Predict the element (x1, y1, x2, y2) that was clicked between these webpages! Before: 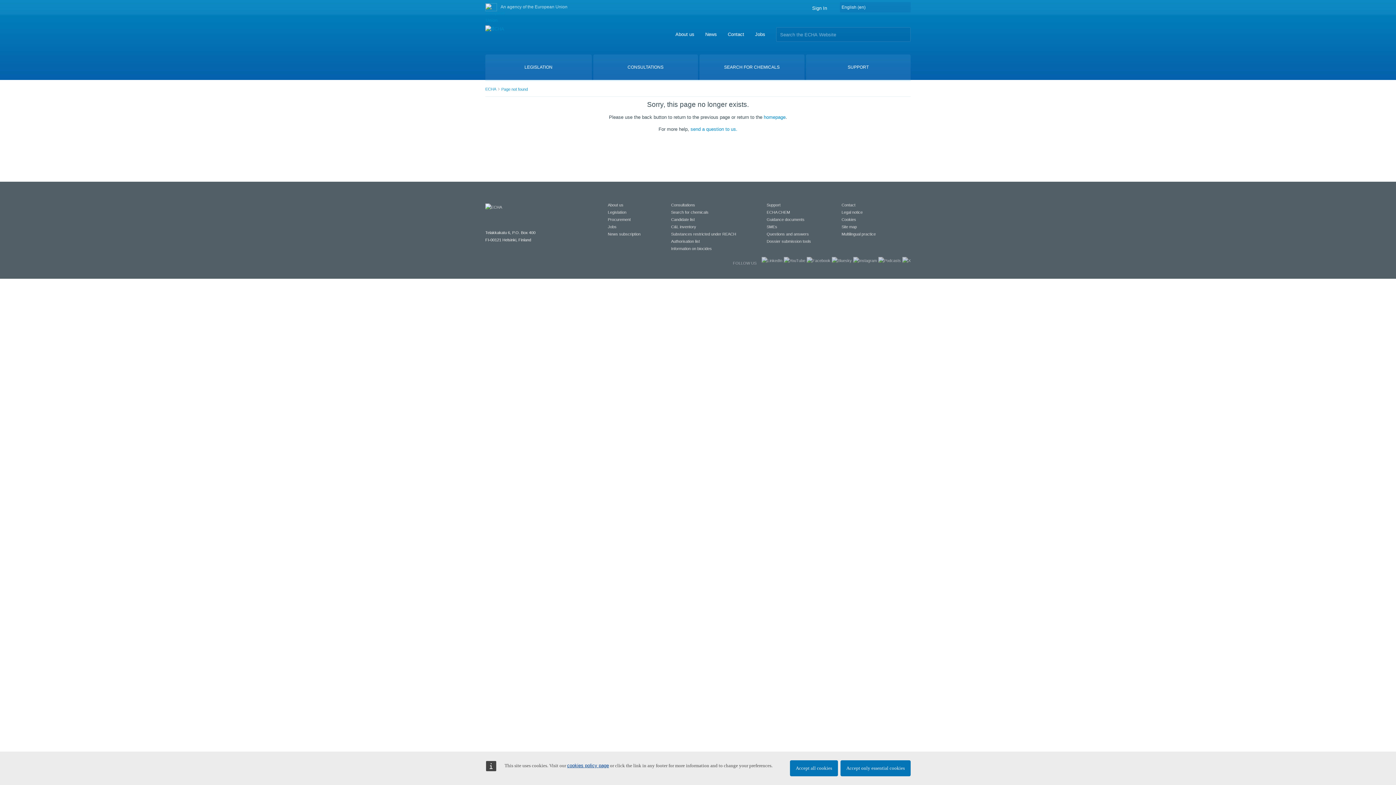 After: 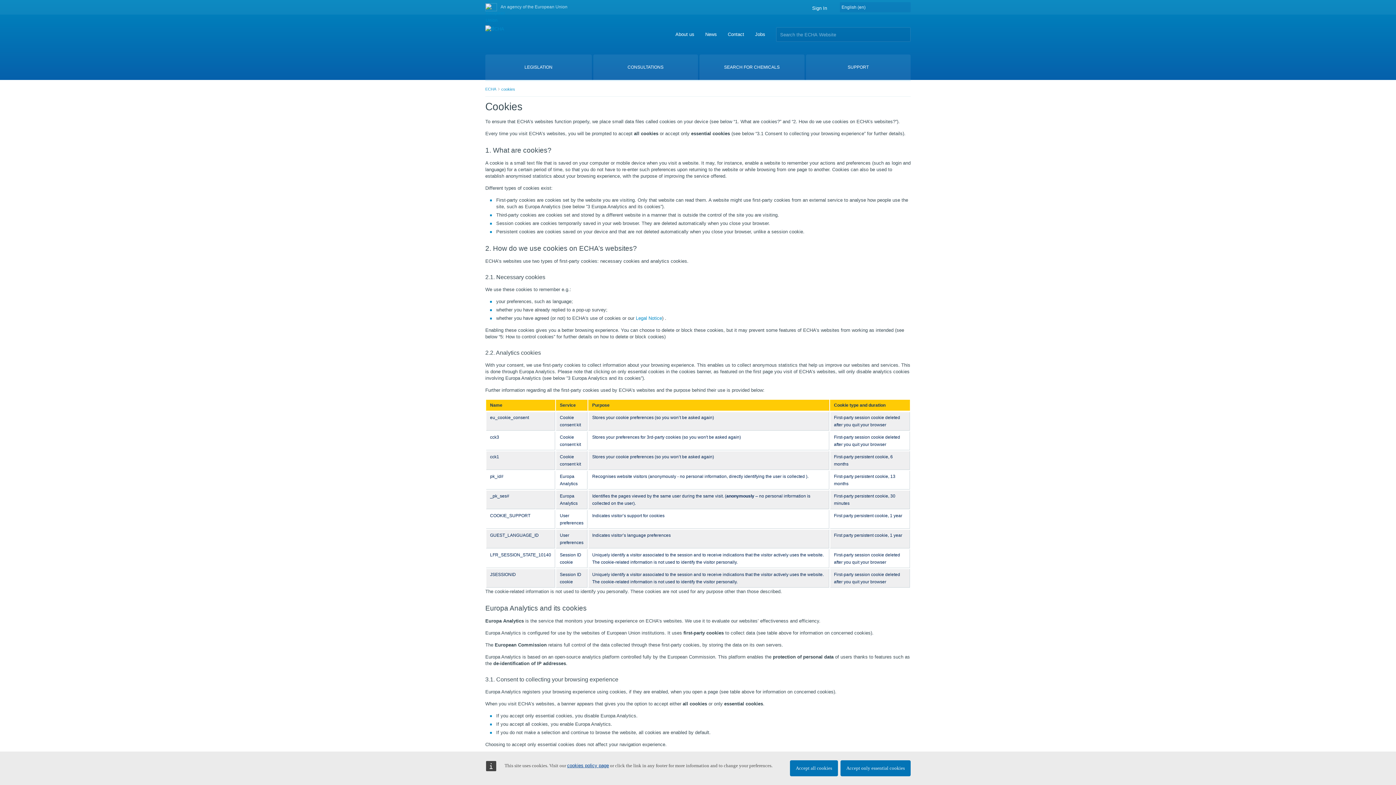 Action: label: Cookies bbox: (841, 217, 856, 221)